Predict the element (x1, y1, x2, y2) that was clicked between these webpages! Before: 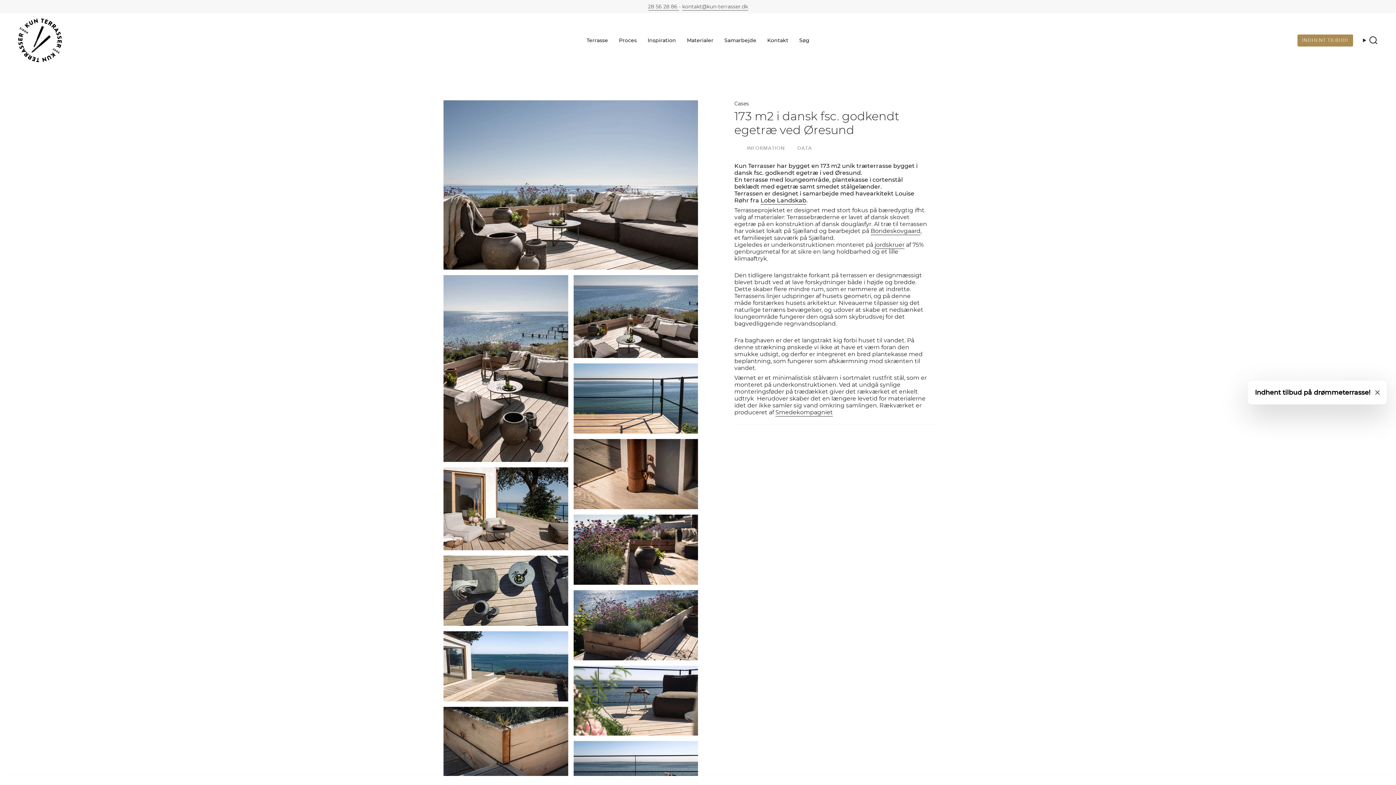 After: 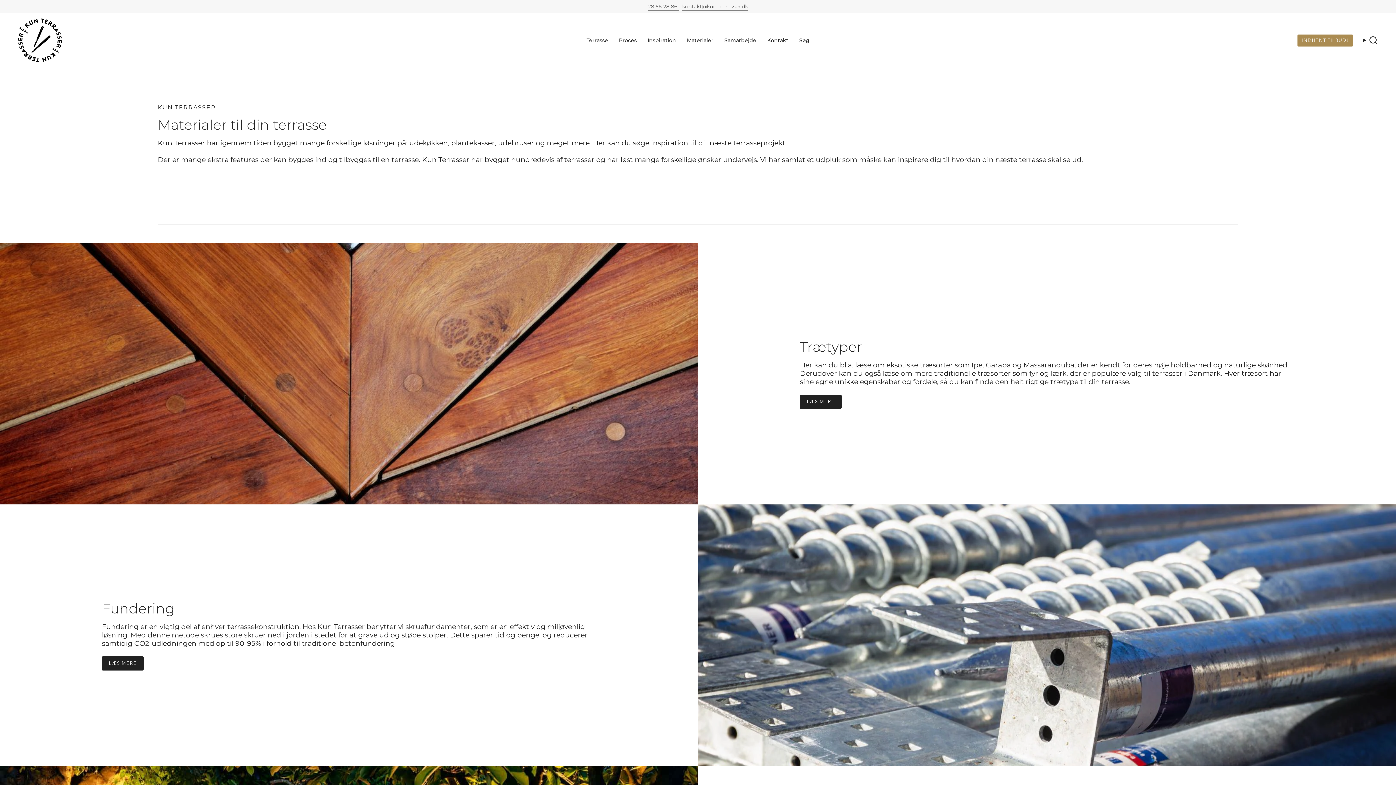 Action: label: Materialer bbox: (681, 18, 719, 62)